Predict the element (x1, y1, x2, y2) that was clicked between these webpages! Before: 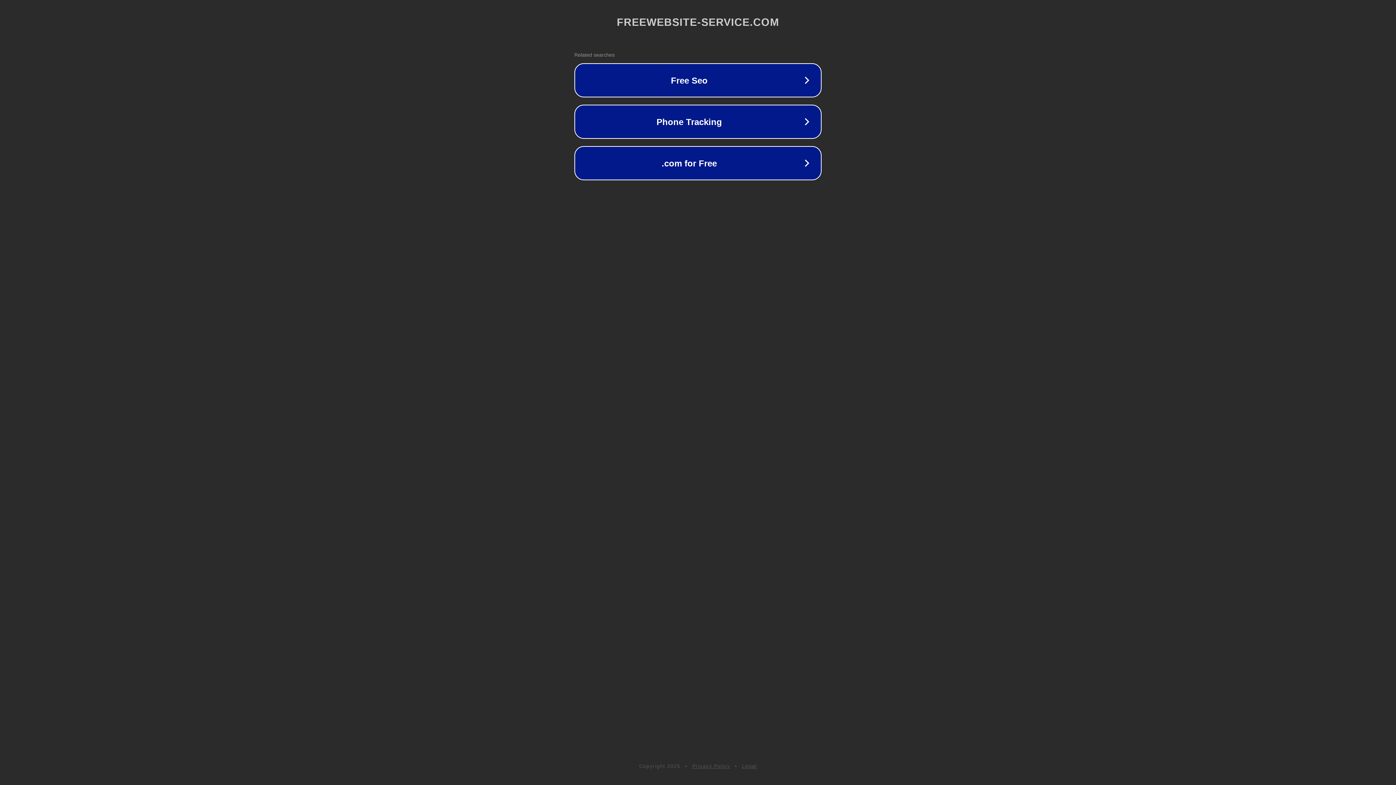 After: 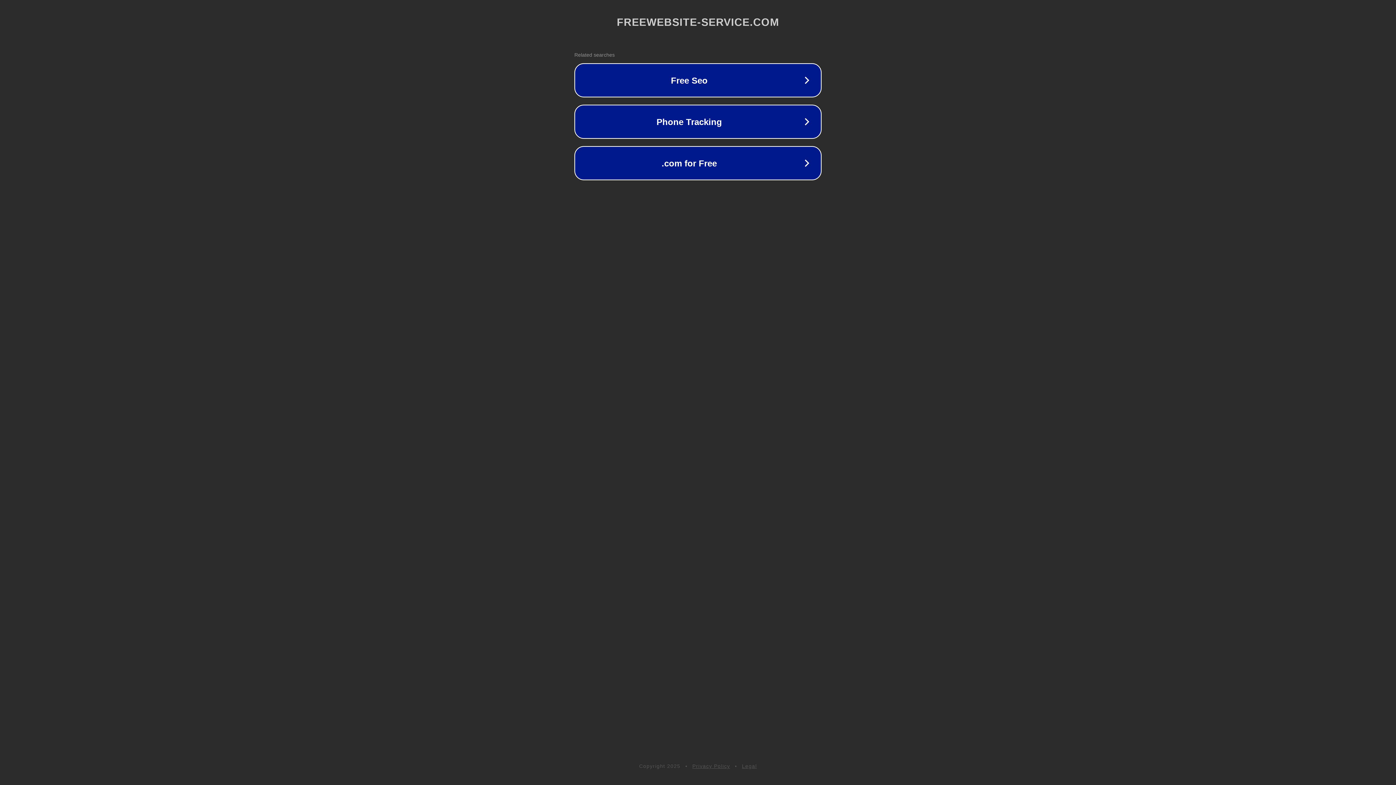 Action: bbox: (692, 763, 730, 769) label: Privacy Policy